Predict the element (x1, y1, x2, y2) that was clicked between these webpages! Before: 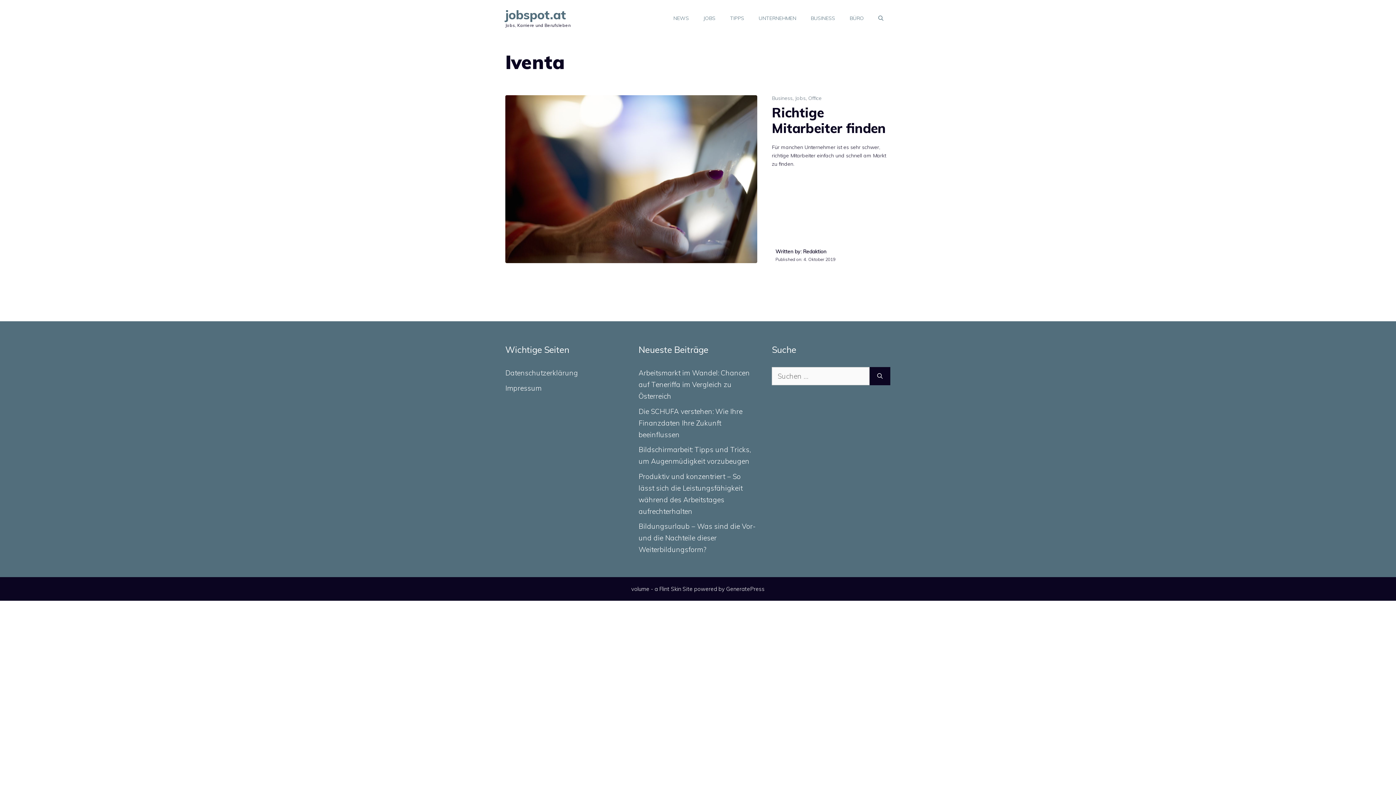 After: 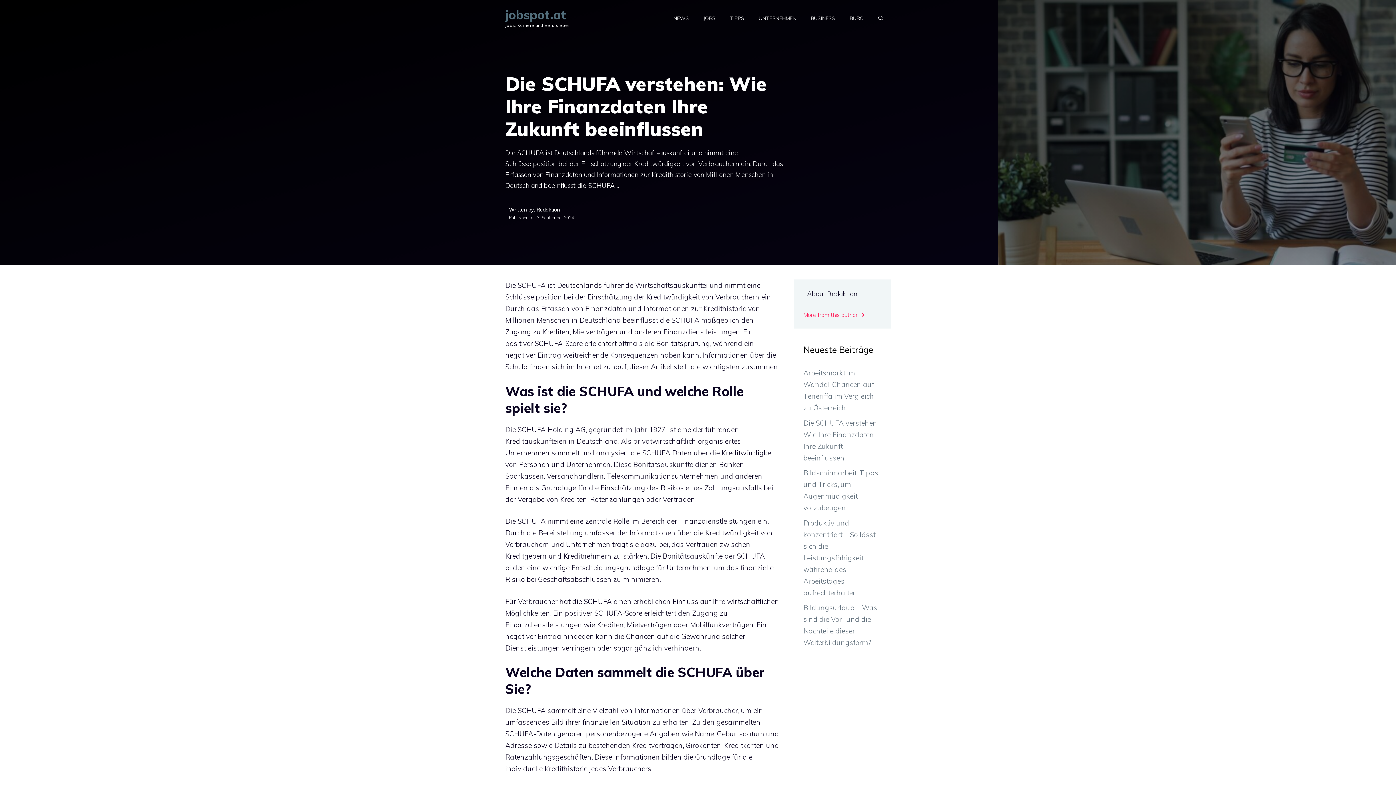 Action: label: Die SCHUFA verstehen: Wie Ihre Finanzdaten Ihre Zukunft beeinflussen bbox: (638, 407, 742, 439)